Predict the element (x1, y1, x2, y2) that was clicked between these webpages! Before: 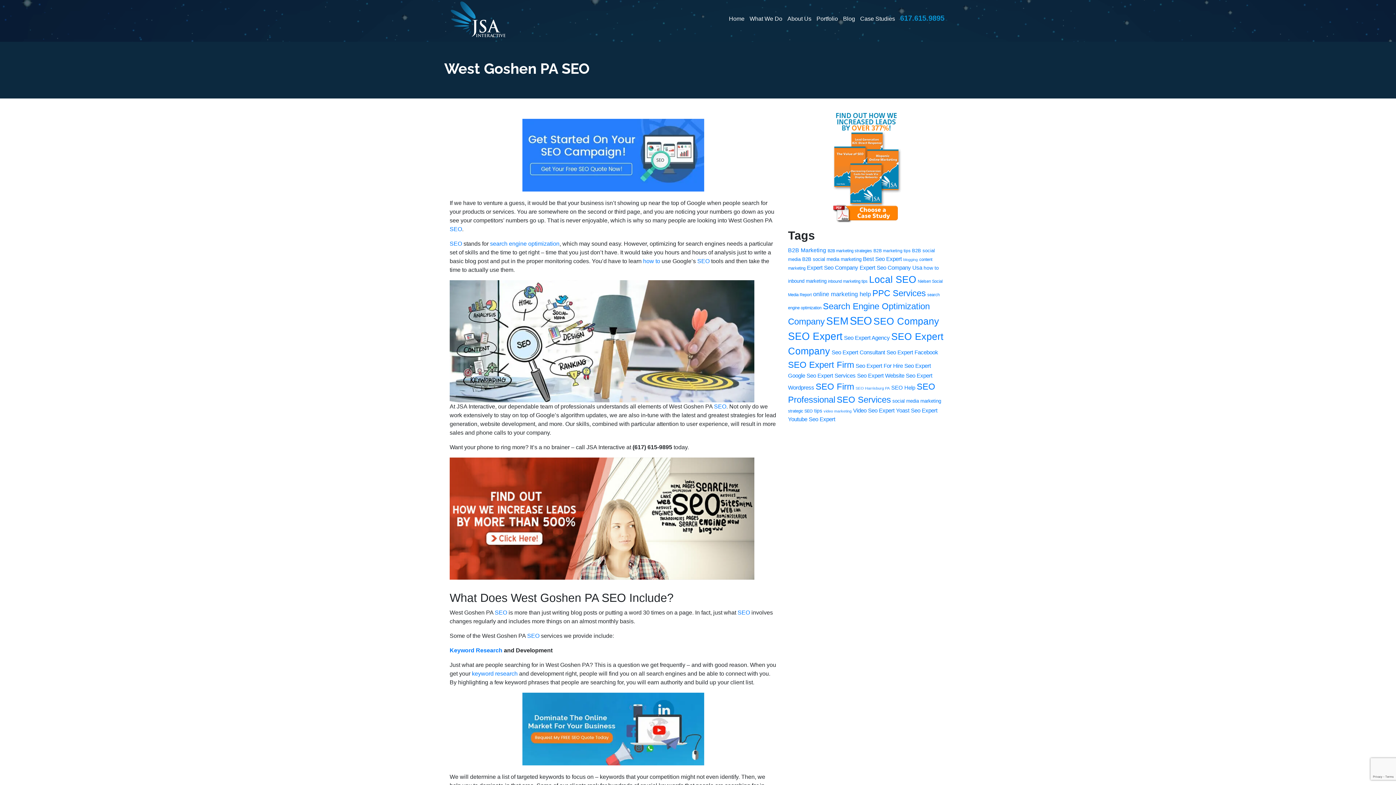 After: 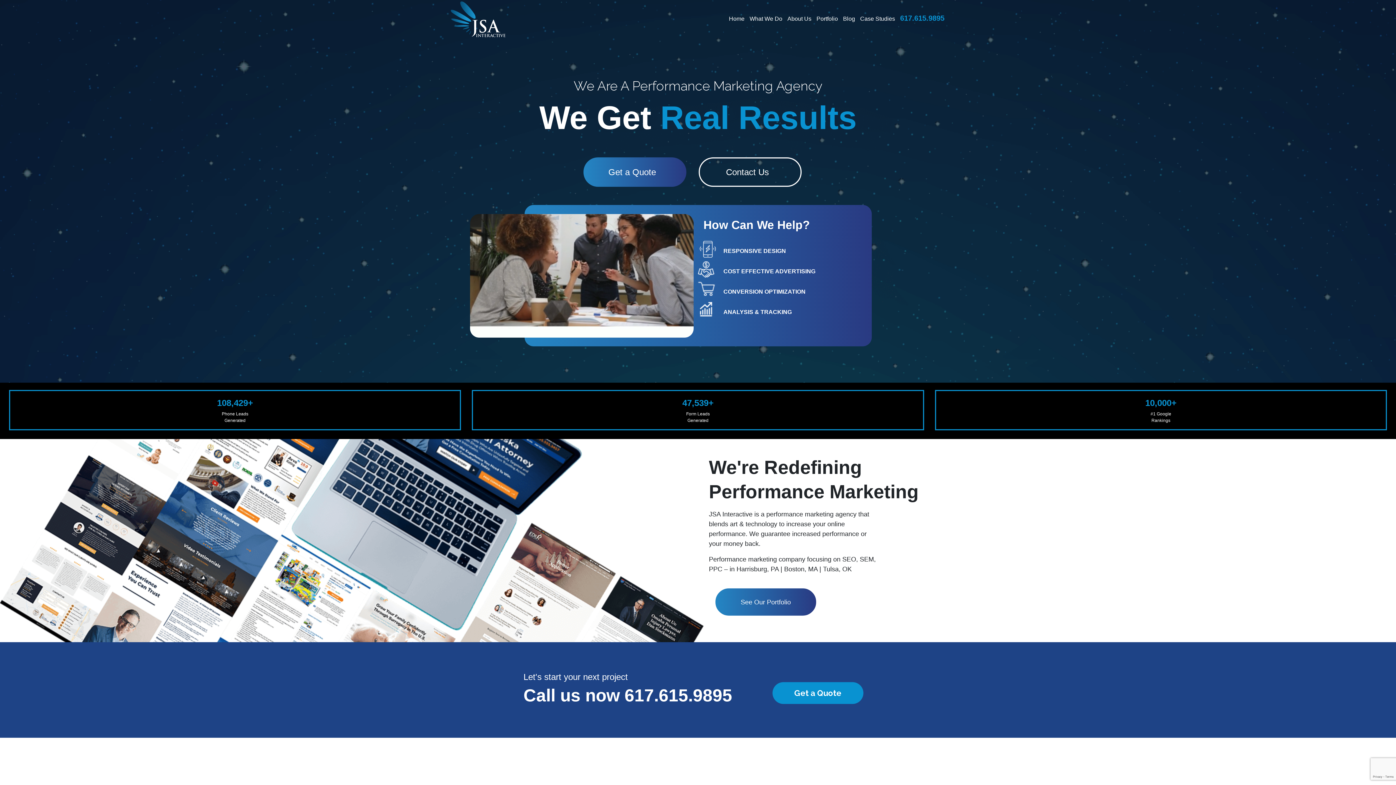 Action: label: SEO Services (246 items) bbox: (836, 394, 891, 404)